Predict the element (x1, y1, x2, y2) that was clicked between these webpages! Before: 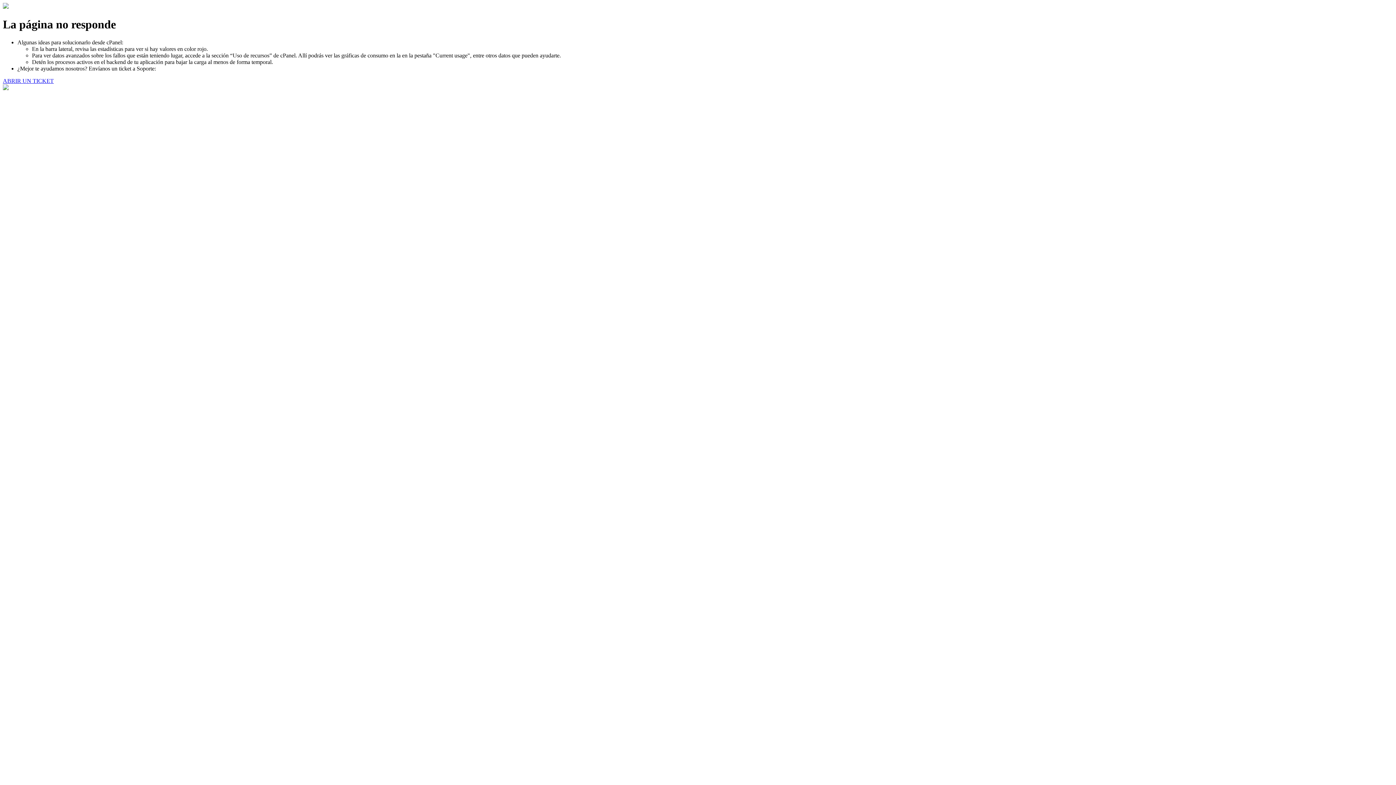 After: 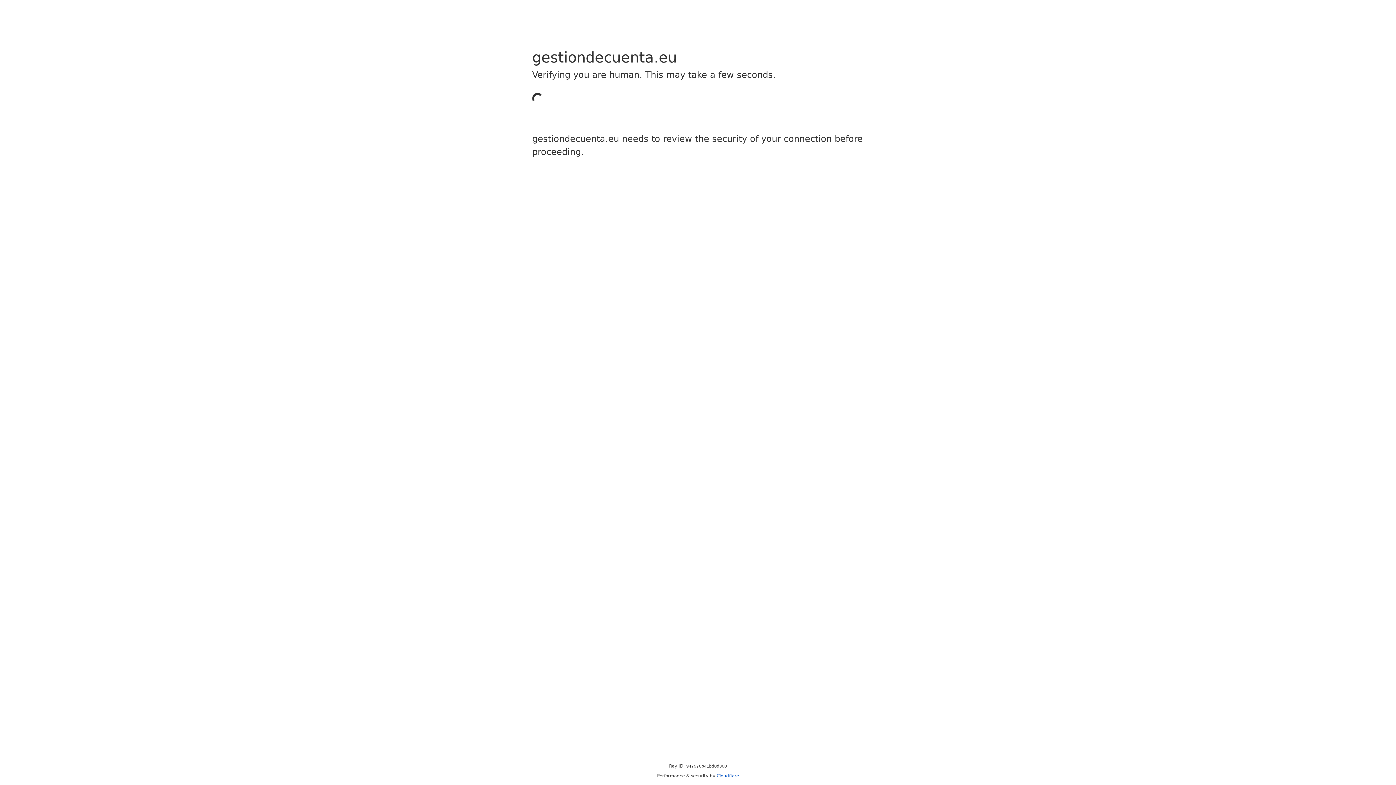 Action: bbox: (2, 77, 53, 83) label: ABRIR UN TICKET